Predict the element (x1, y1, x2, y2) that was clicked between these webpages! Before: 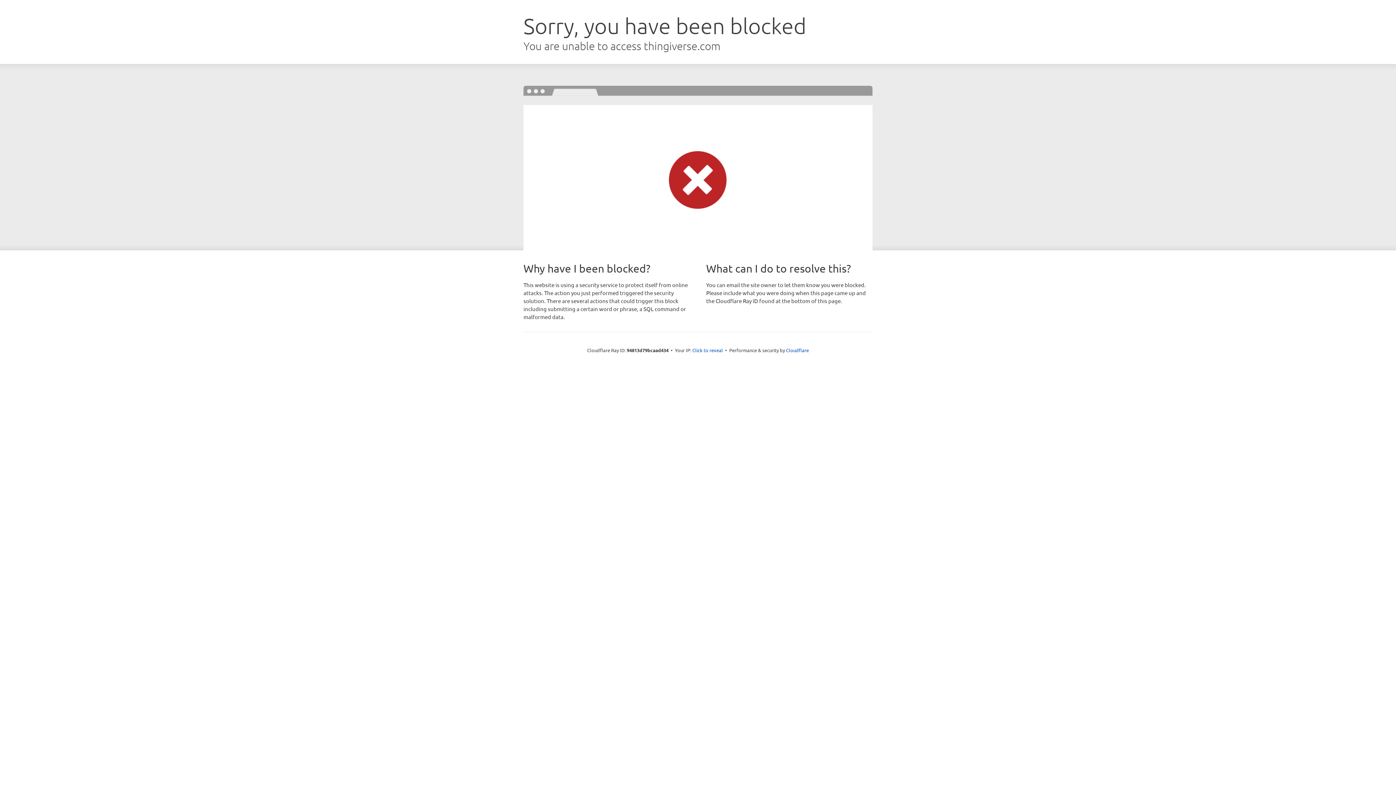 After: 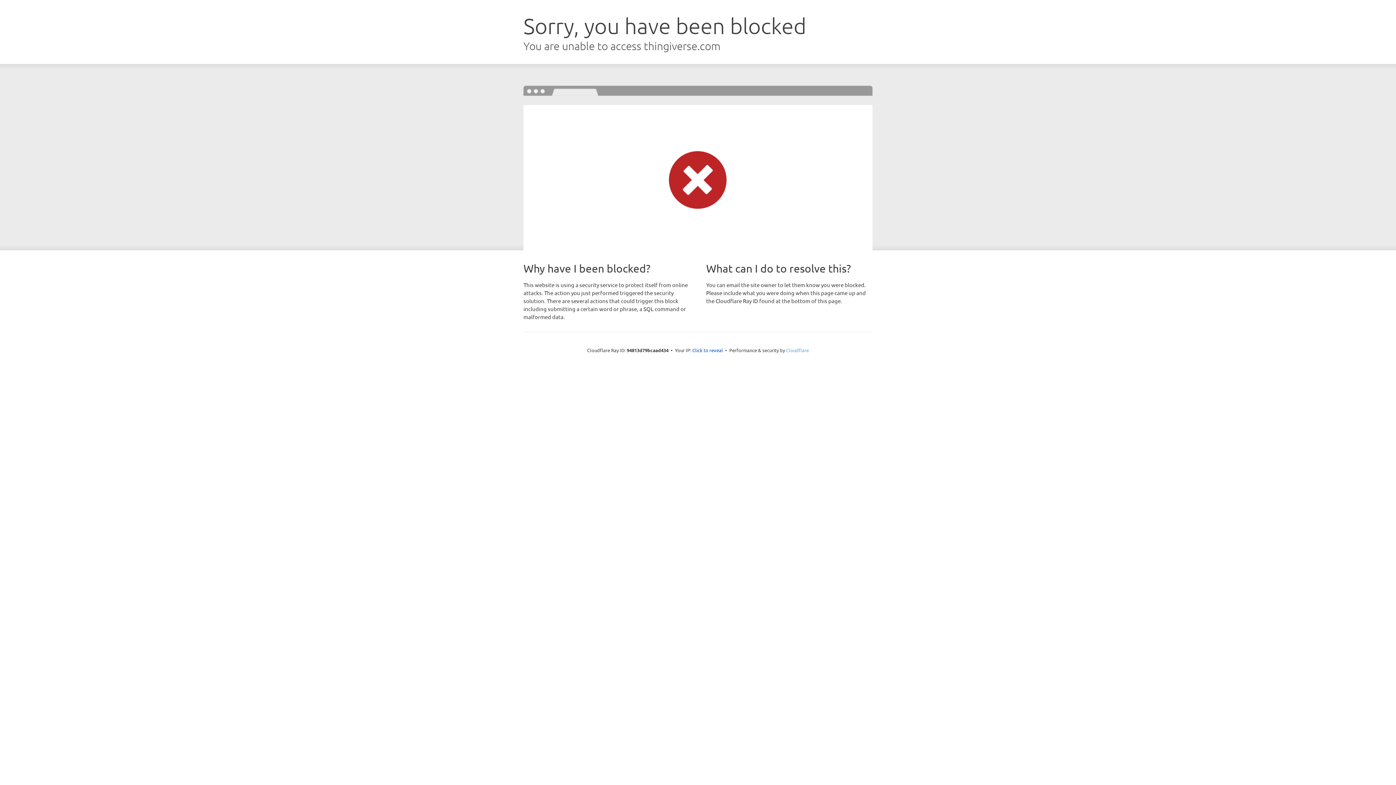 Action: bbox: (786, 347, 809, 353) label: Cloudflare